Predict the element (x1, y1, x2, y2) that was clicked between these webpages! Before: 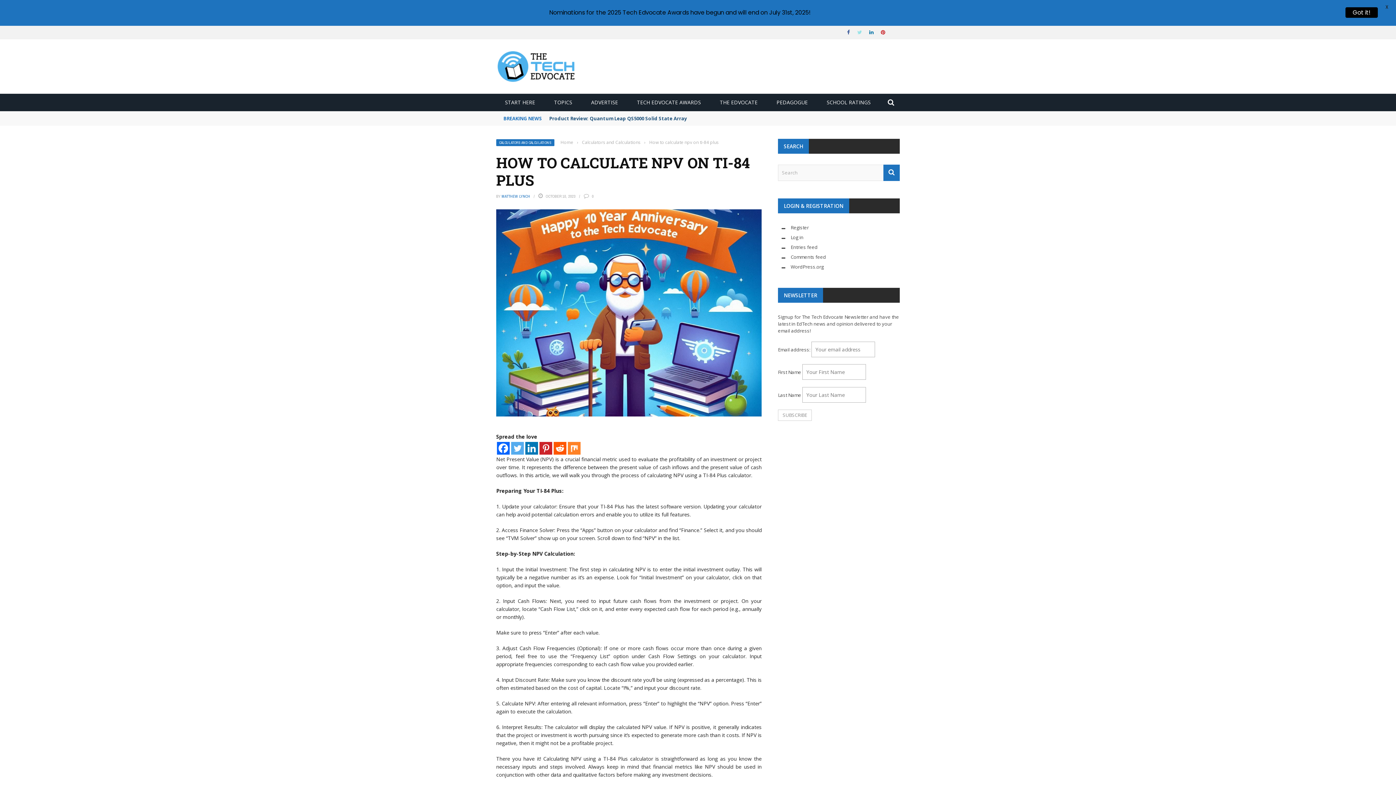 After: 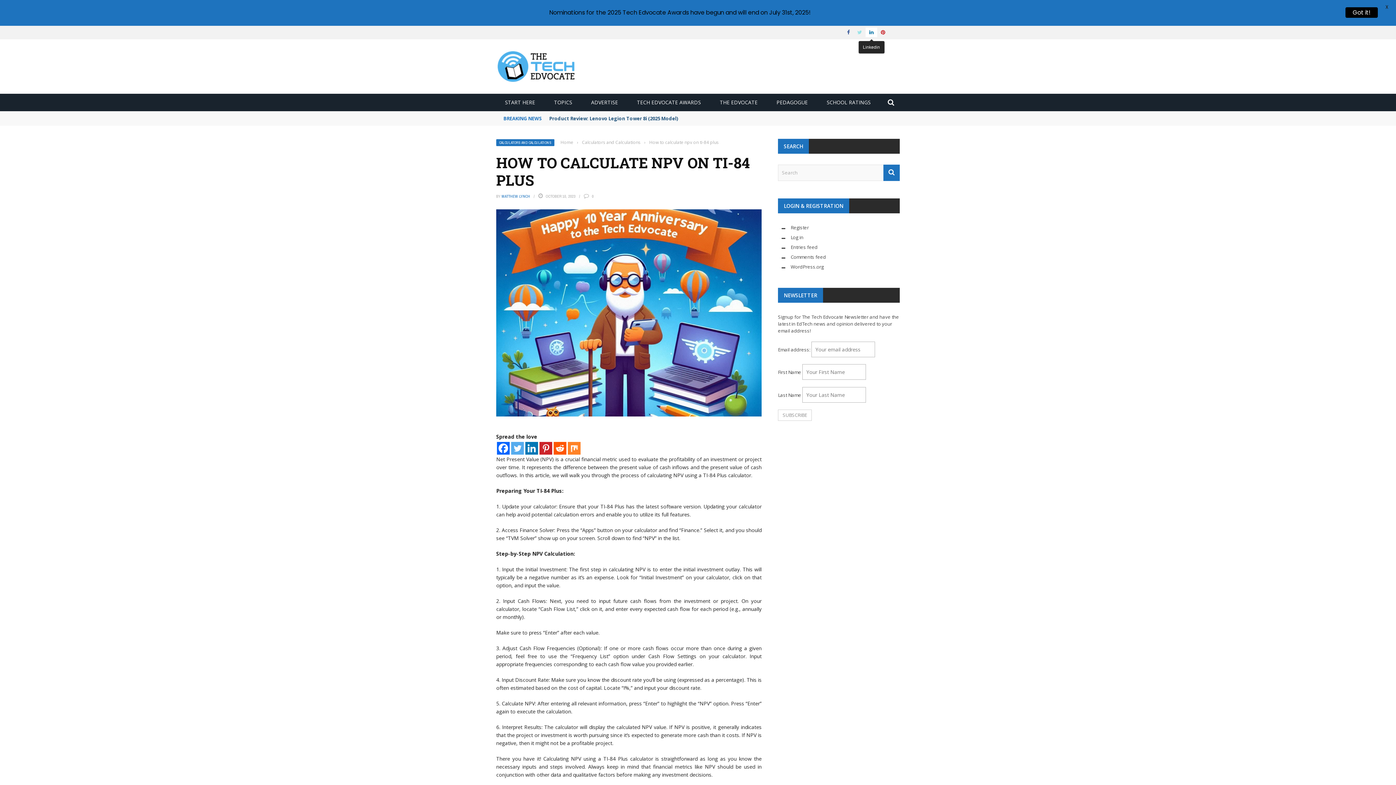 Action: bbox: (865, 28, 877, 35)